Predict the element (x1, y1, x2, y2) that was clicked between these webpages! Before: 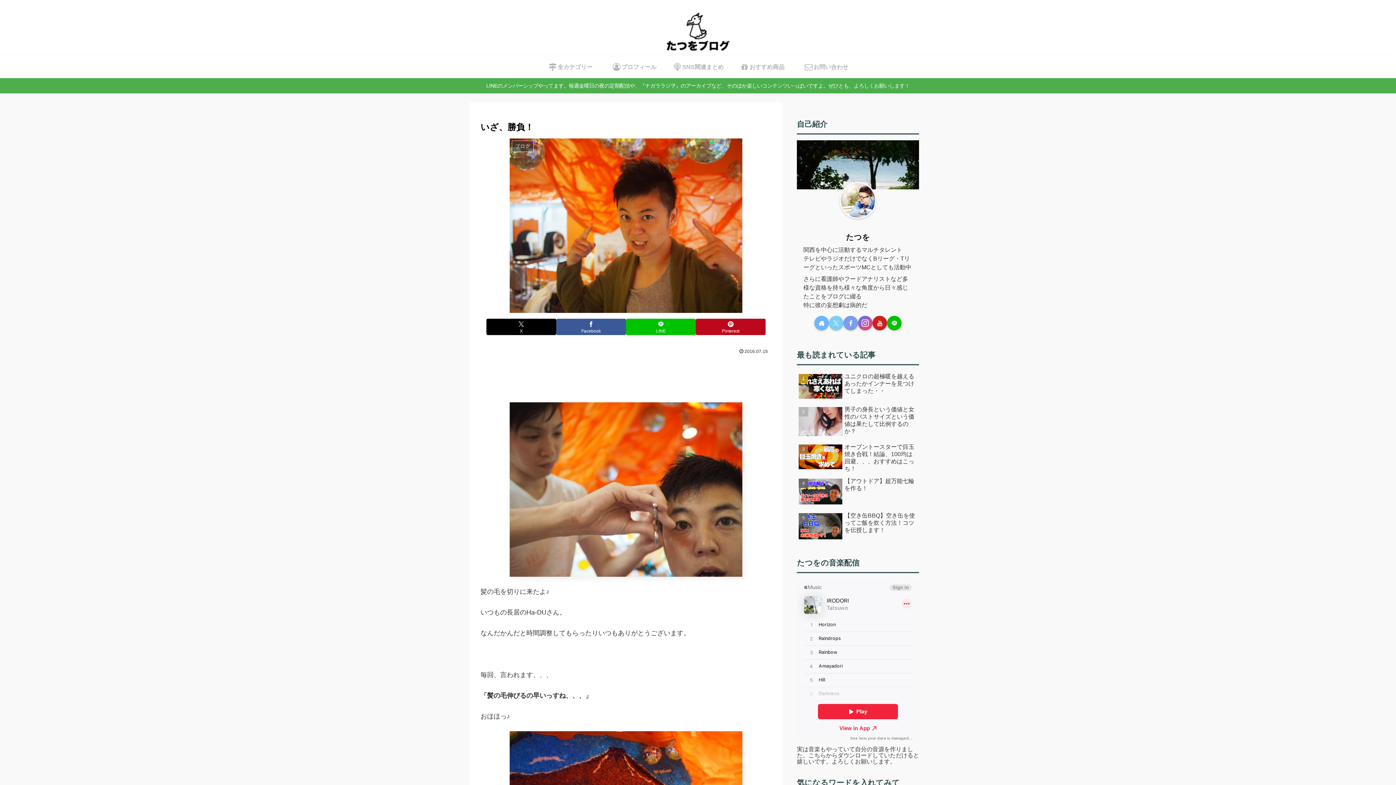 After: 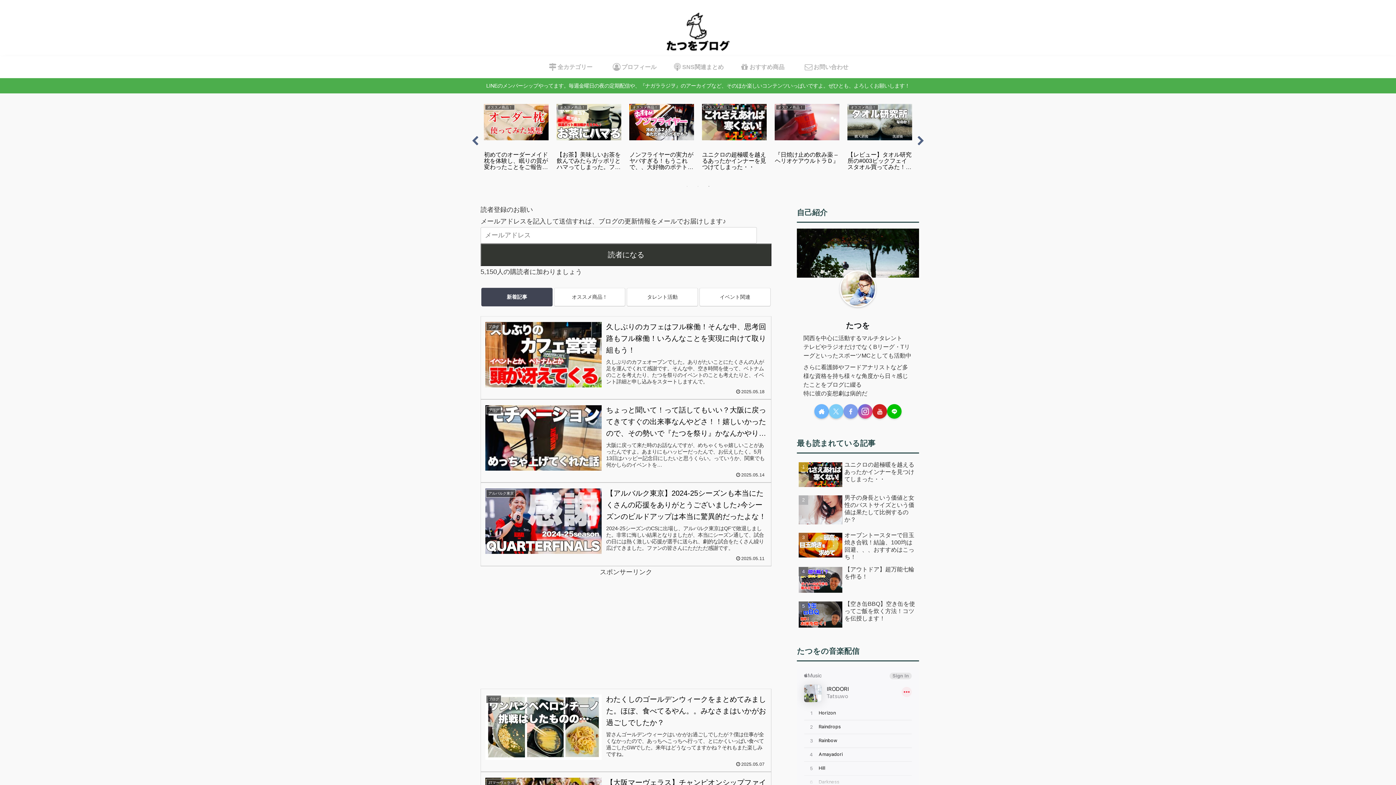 Action: bbox: (653, 3, 742, 52)